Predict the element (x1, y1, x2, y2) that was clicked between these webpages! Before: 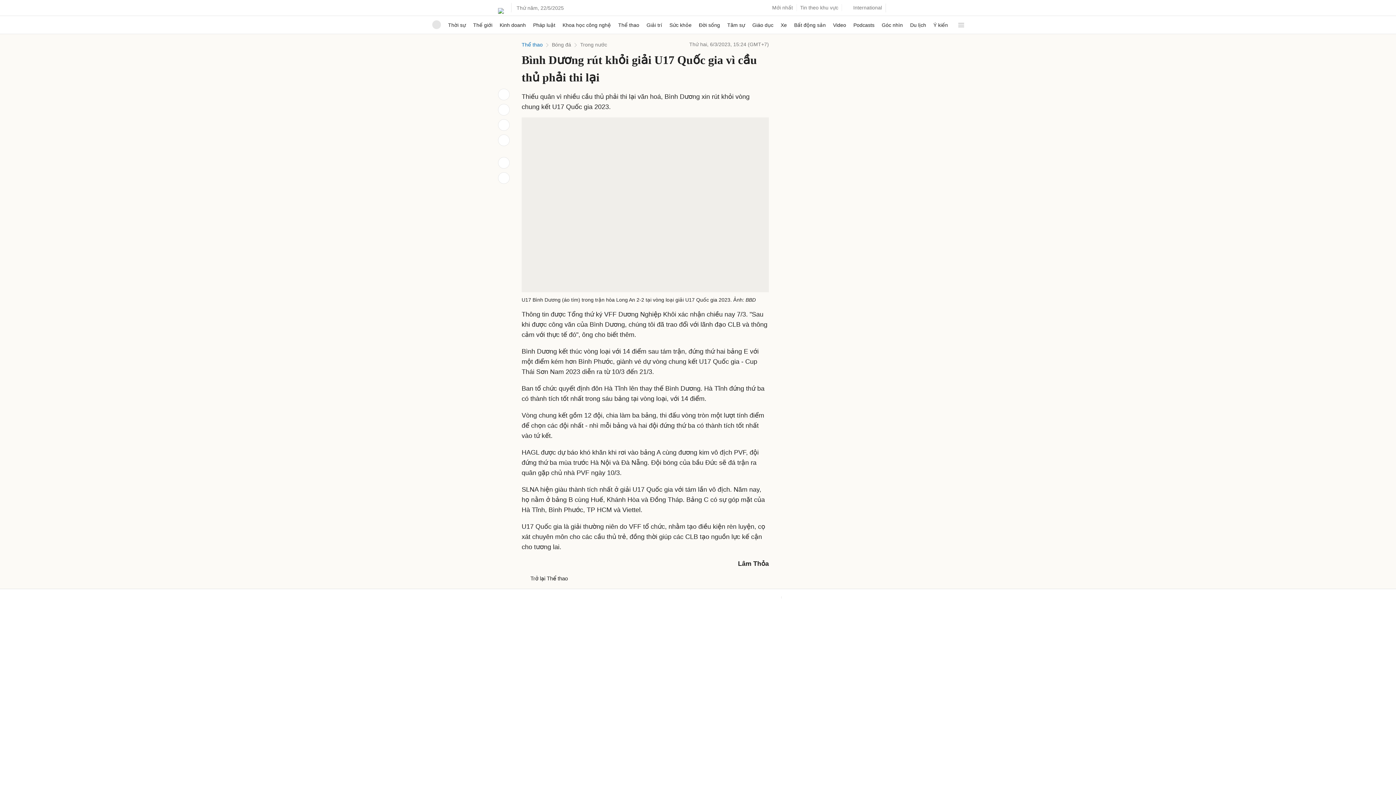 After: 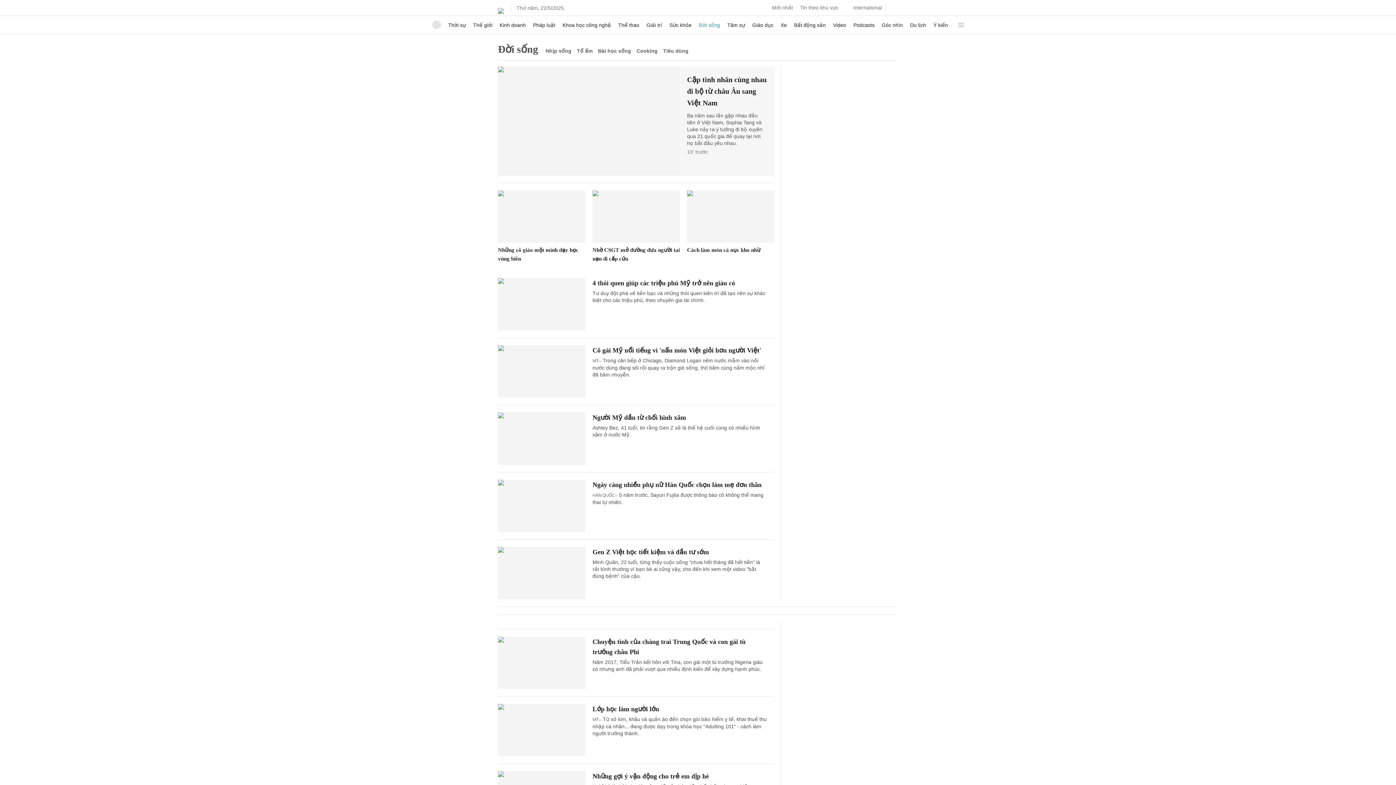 Action: label: Đời sống bbox: (699, 16, 720, 33)